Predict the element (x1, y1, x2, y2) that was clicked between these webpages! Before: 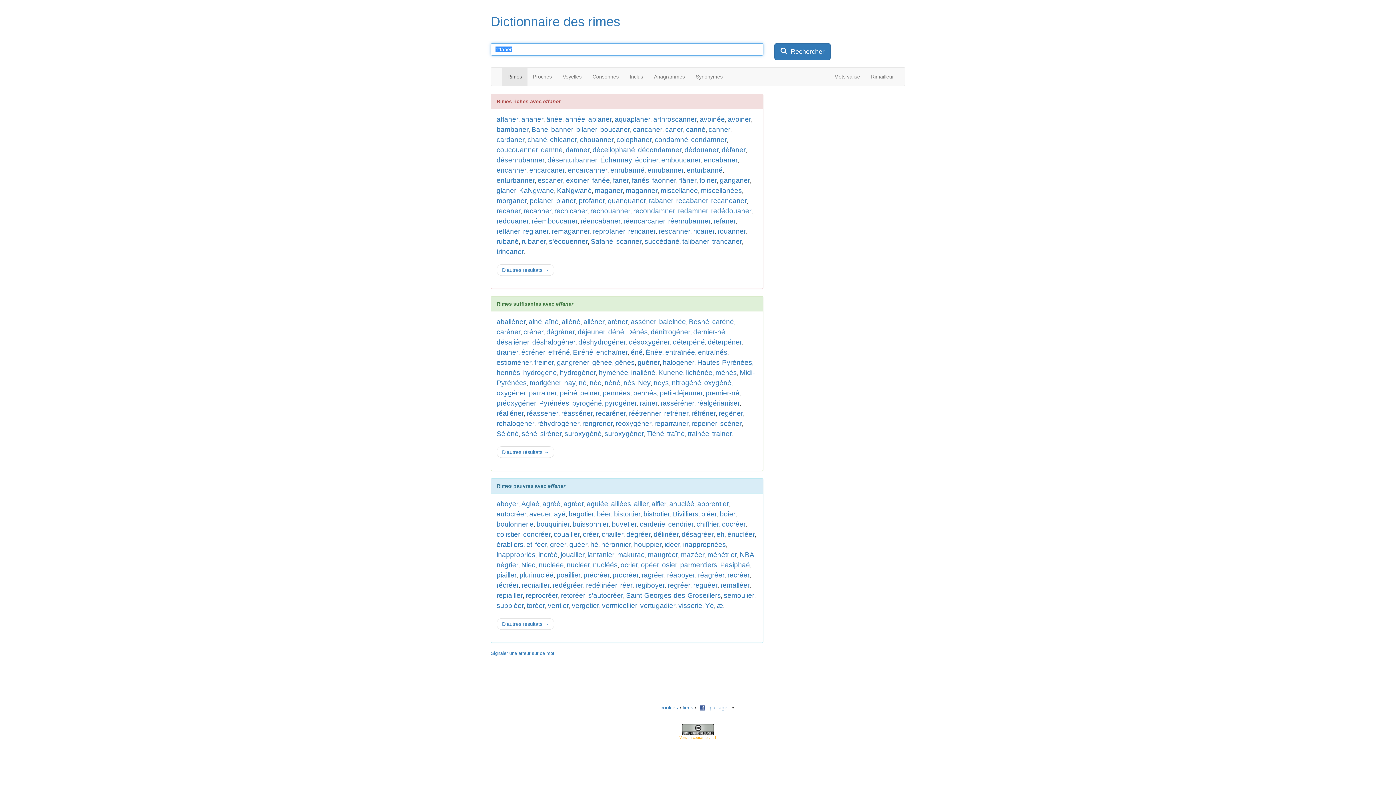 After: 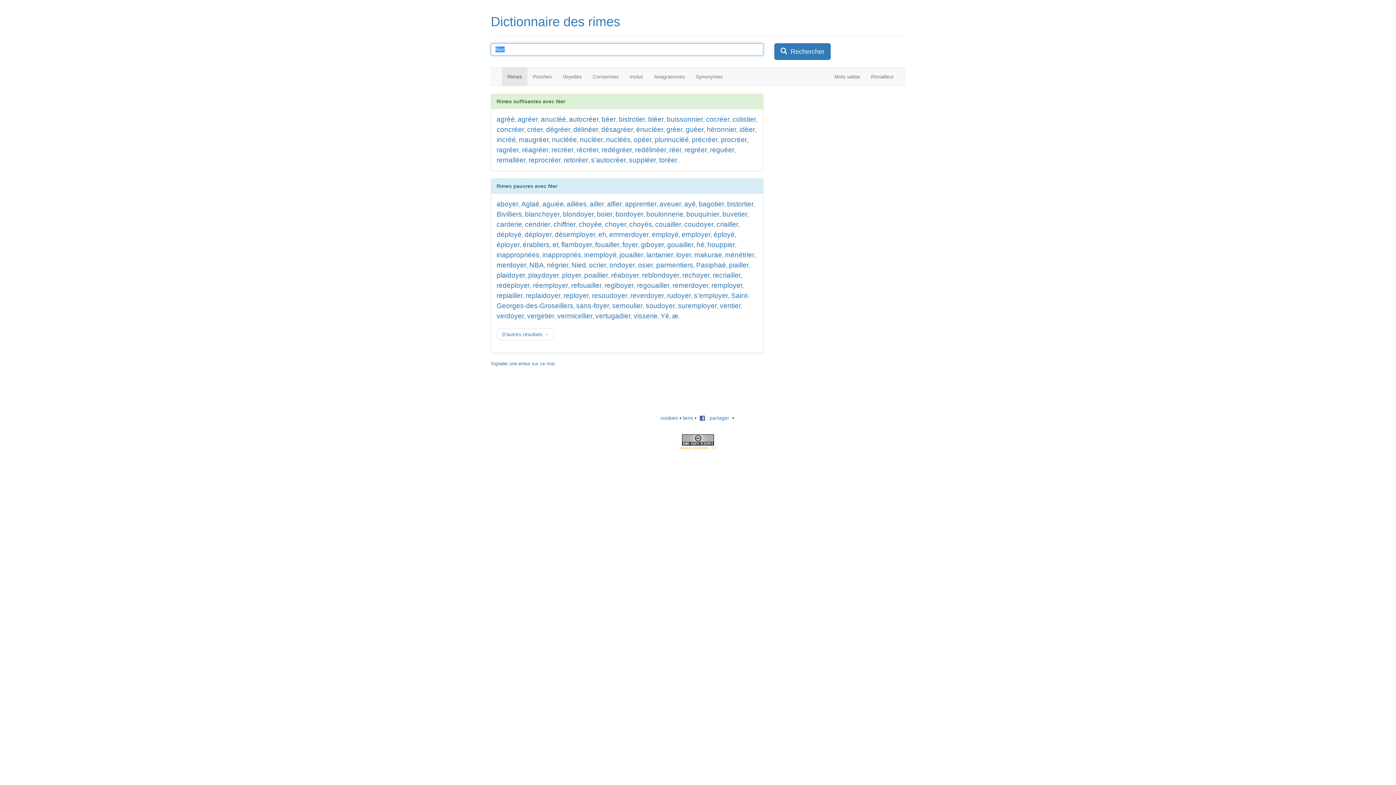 Action: bbox: (535, 541, 547, 548) label: féer